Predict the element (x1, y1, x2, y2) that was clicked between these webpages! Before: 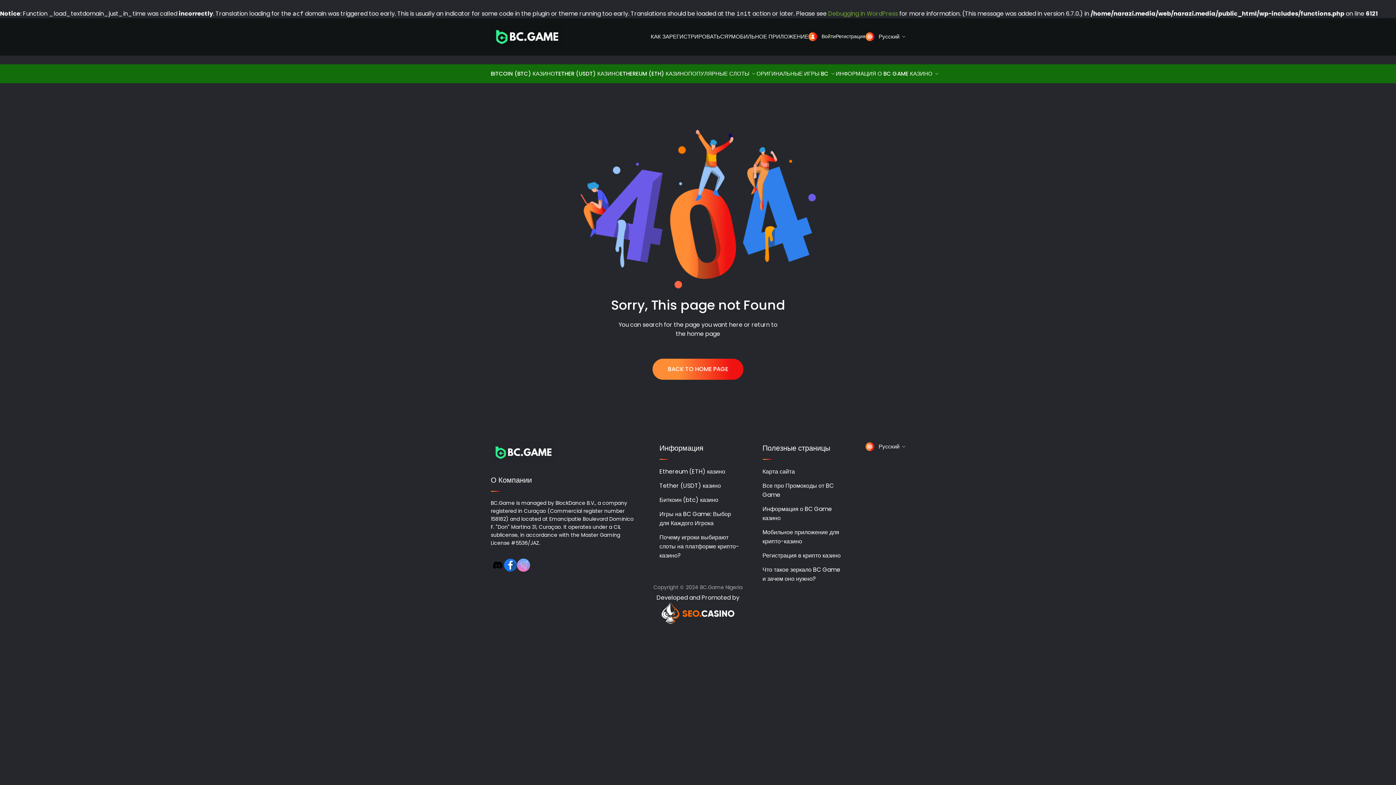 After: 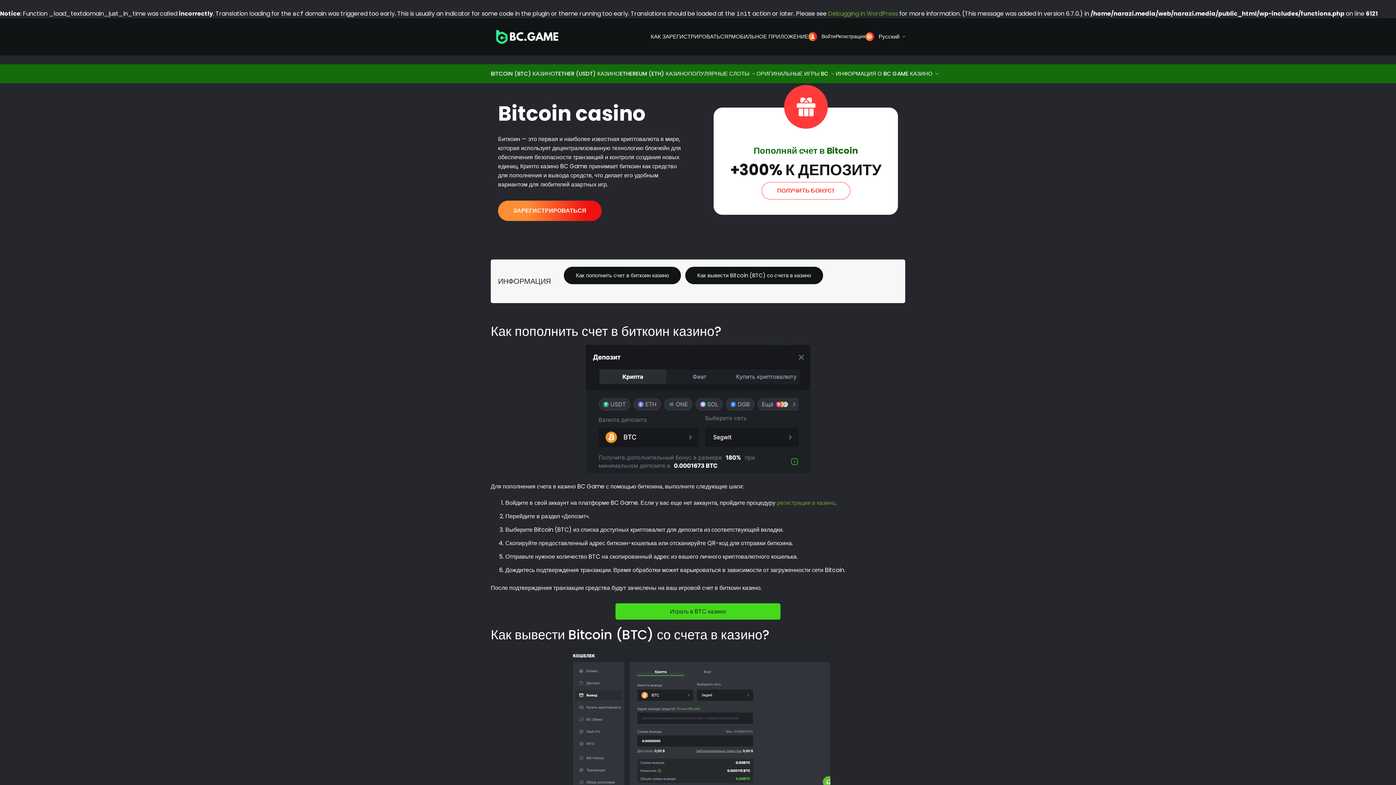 Action: label: Биткоин (btc) казино bbox: (659, 495, 718, 504)